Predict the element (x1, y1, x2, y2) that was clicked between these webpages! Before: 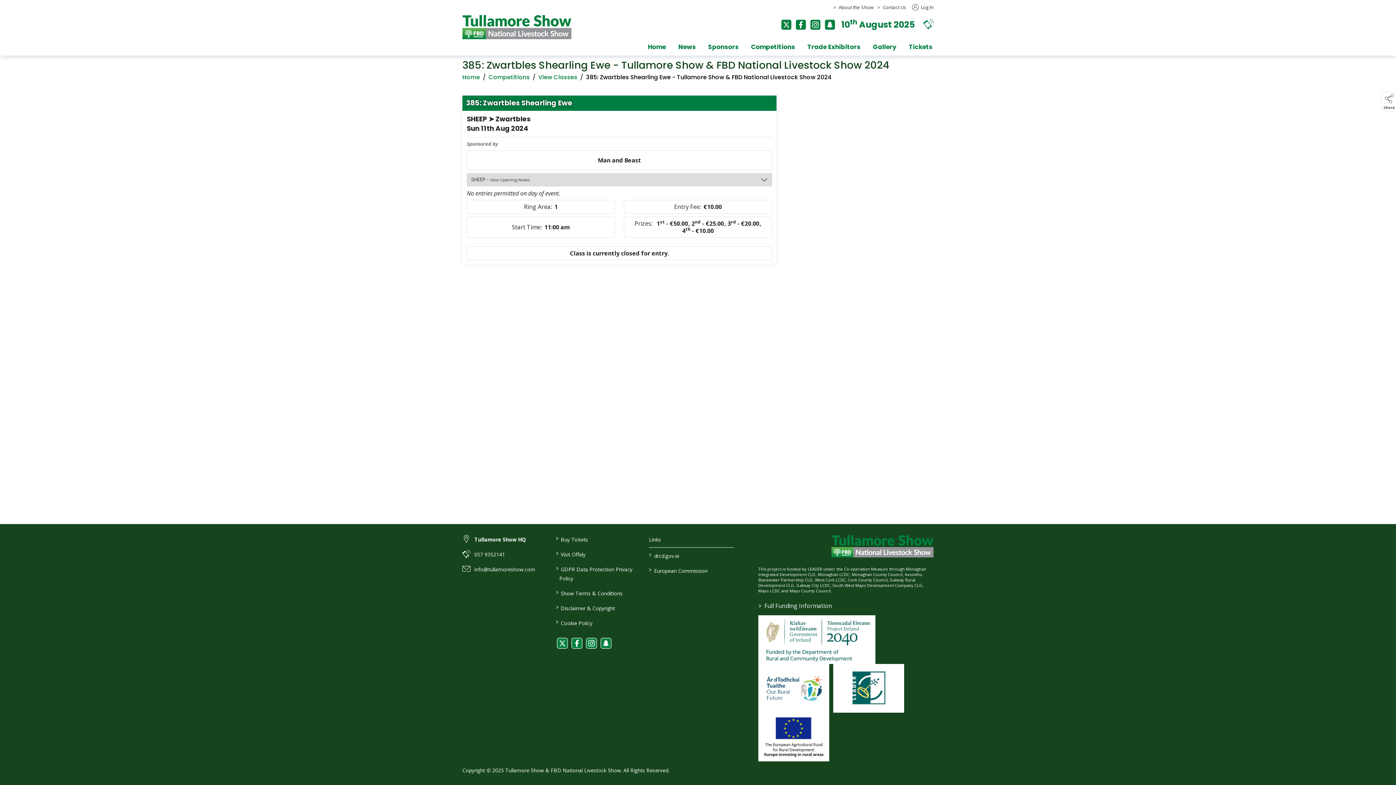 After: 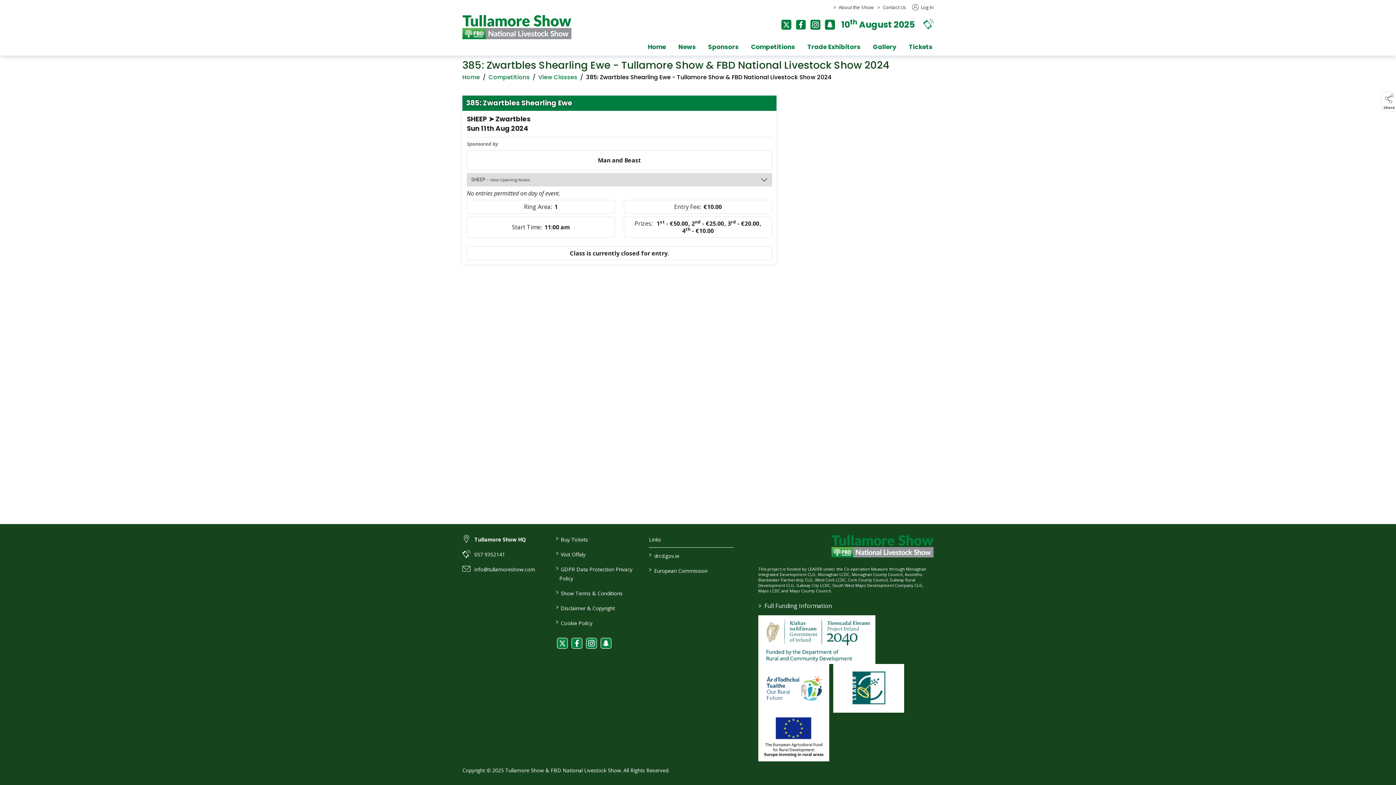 Action: label: link to facebook bbox: (795, 19, 806, 30)